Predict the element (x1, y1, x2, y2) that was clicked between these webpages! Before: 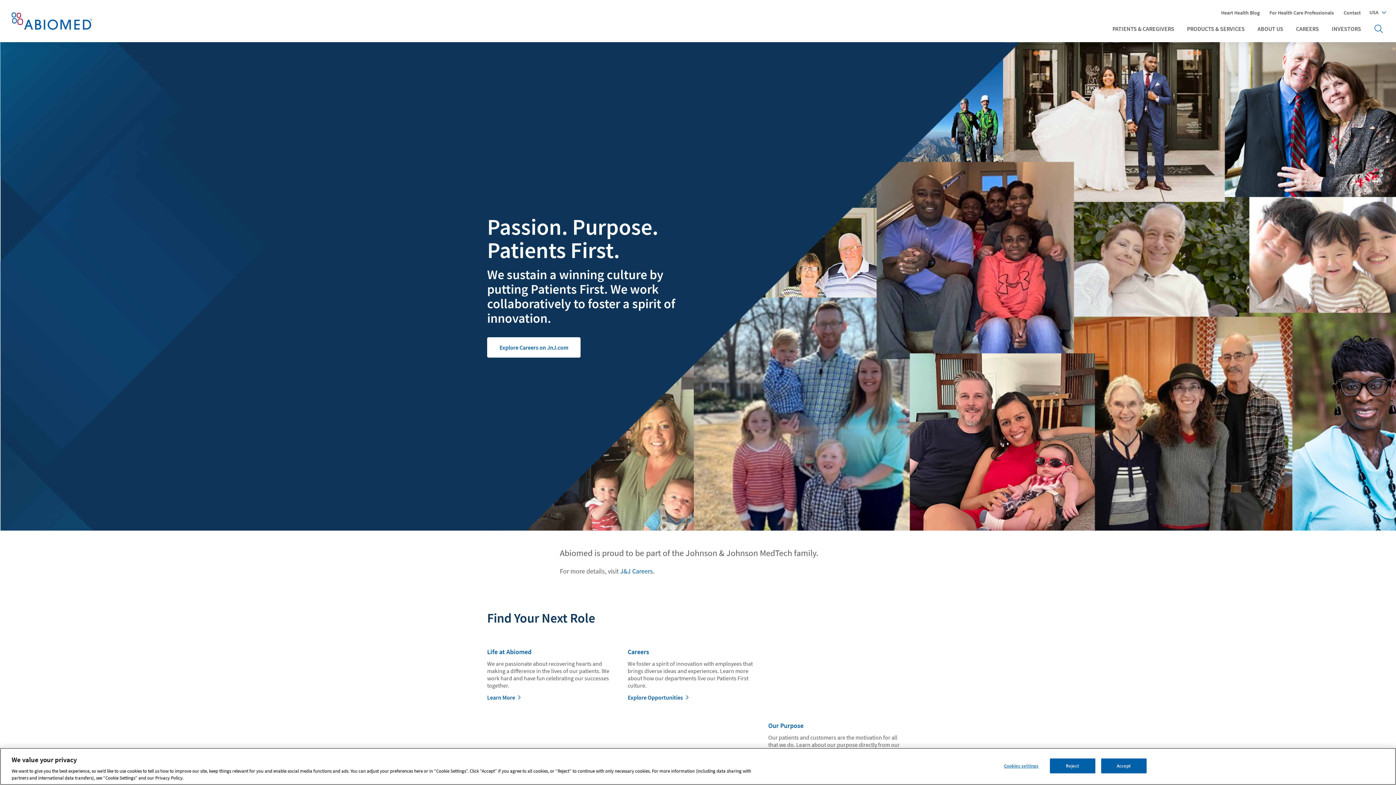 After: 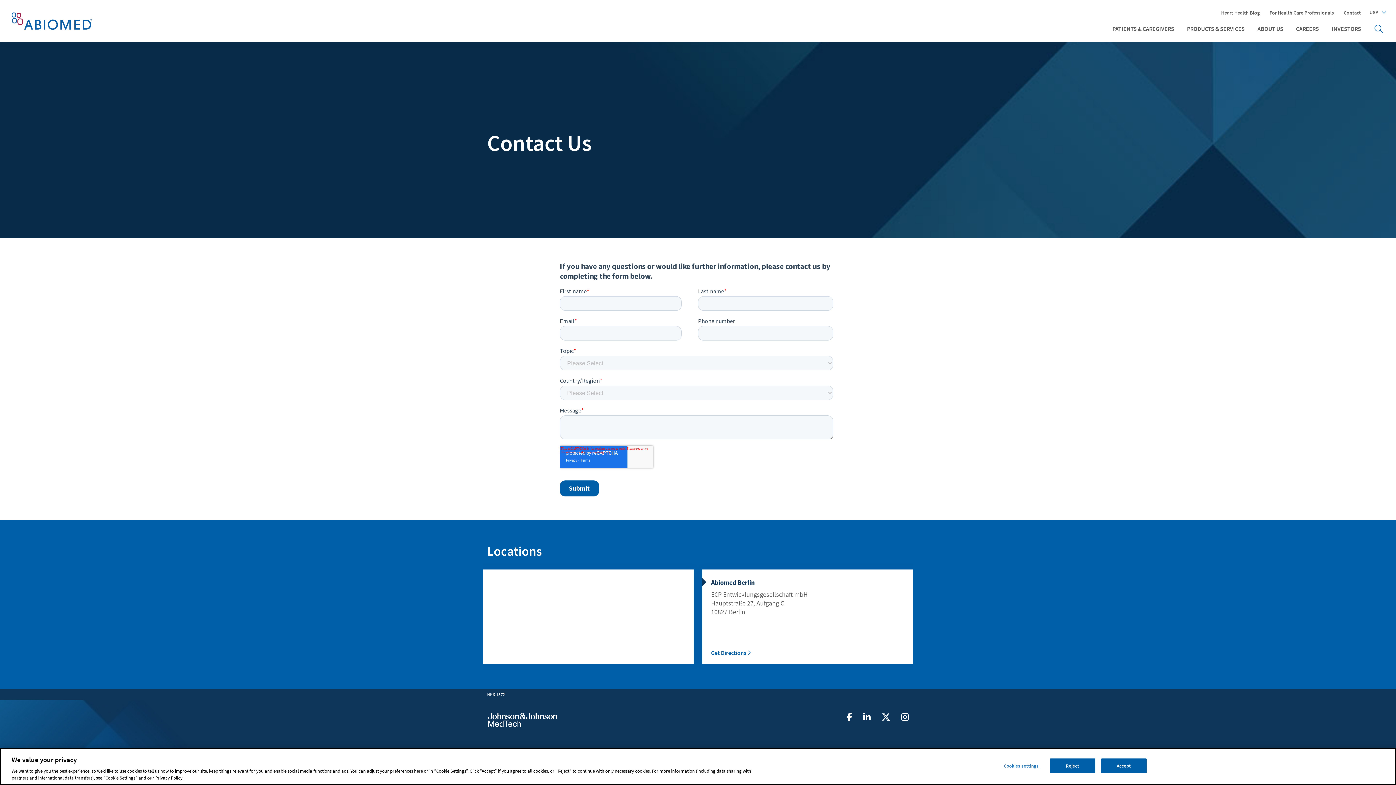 Action: label: Contact bbox: (1344, 9, 1361, 16)